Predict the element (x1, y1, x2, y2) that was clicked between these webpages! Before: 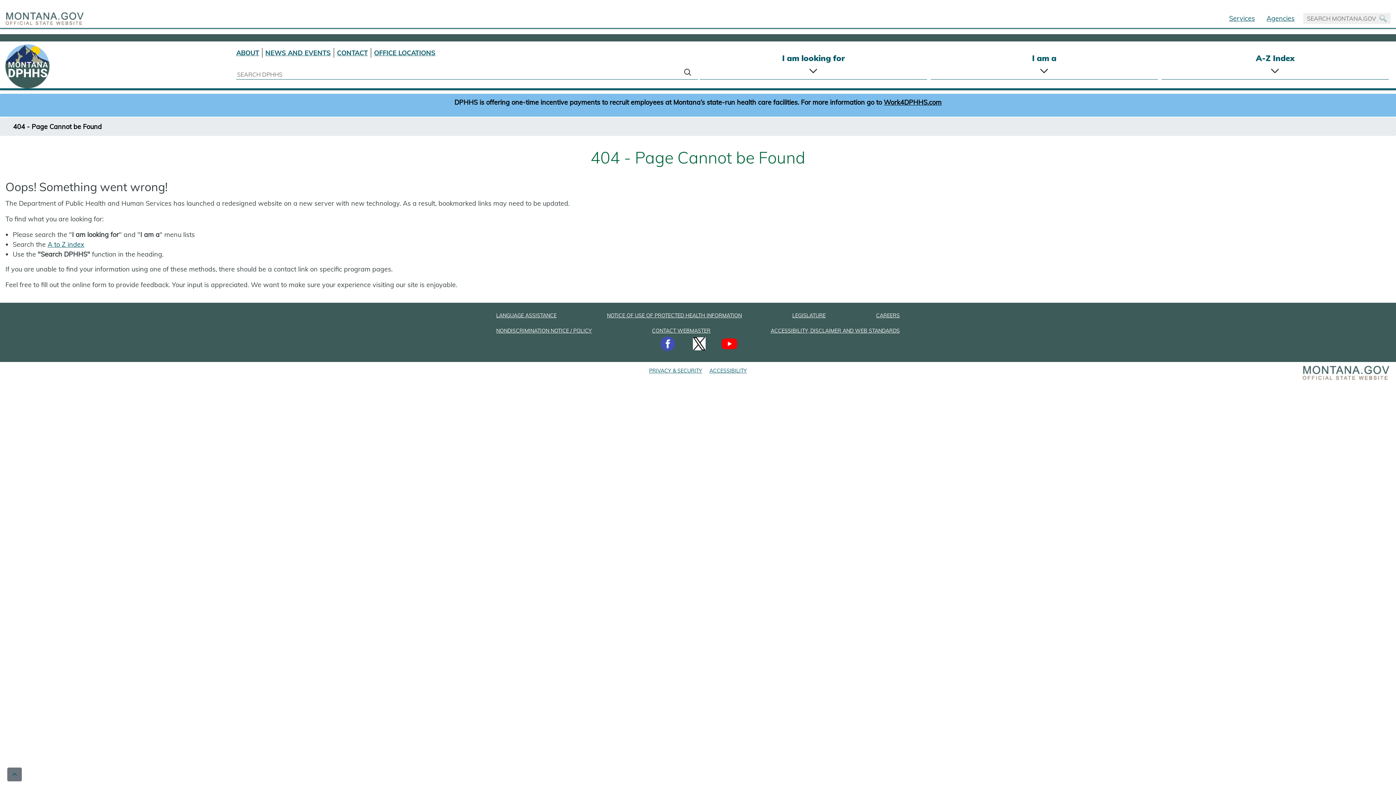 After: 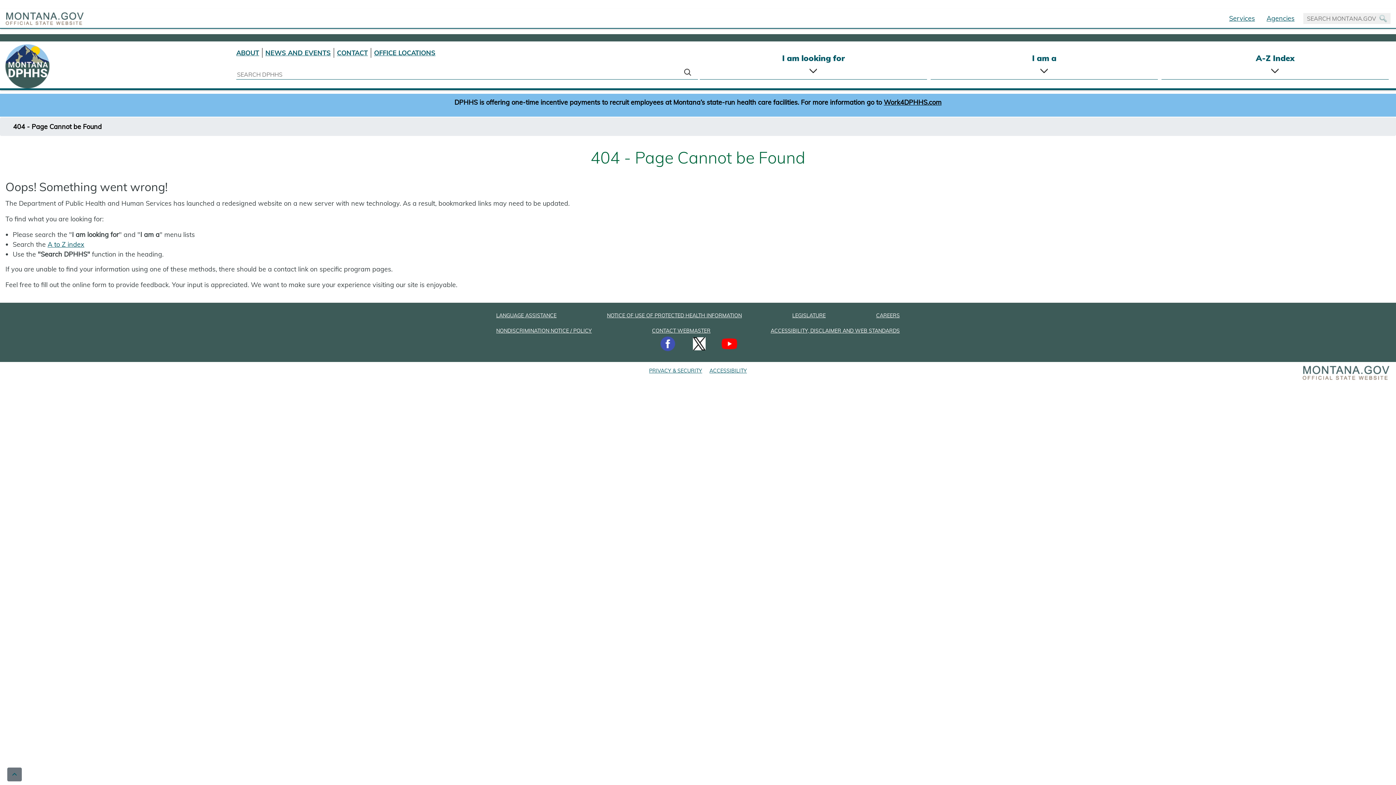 Action: bbox: (718, 338, 741, 348)